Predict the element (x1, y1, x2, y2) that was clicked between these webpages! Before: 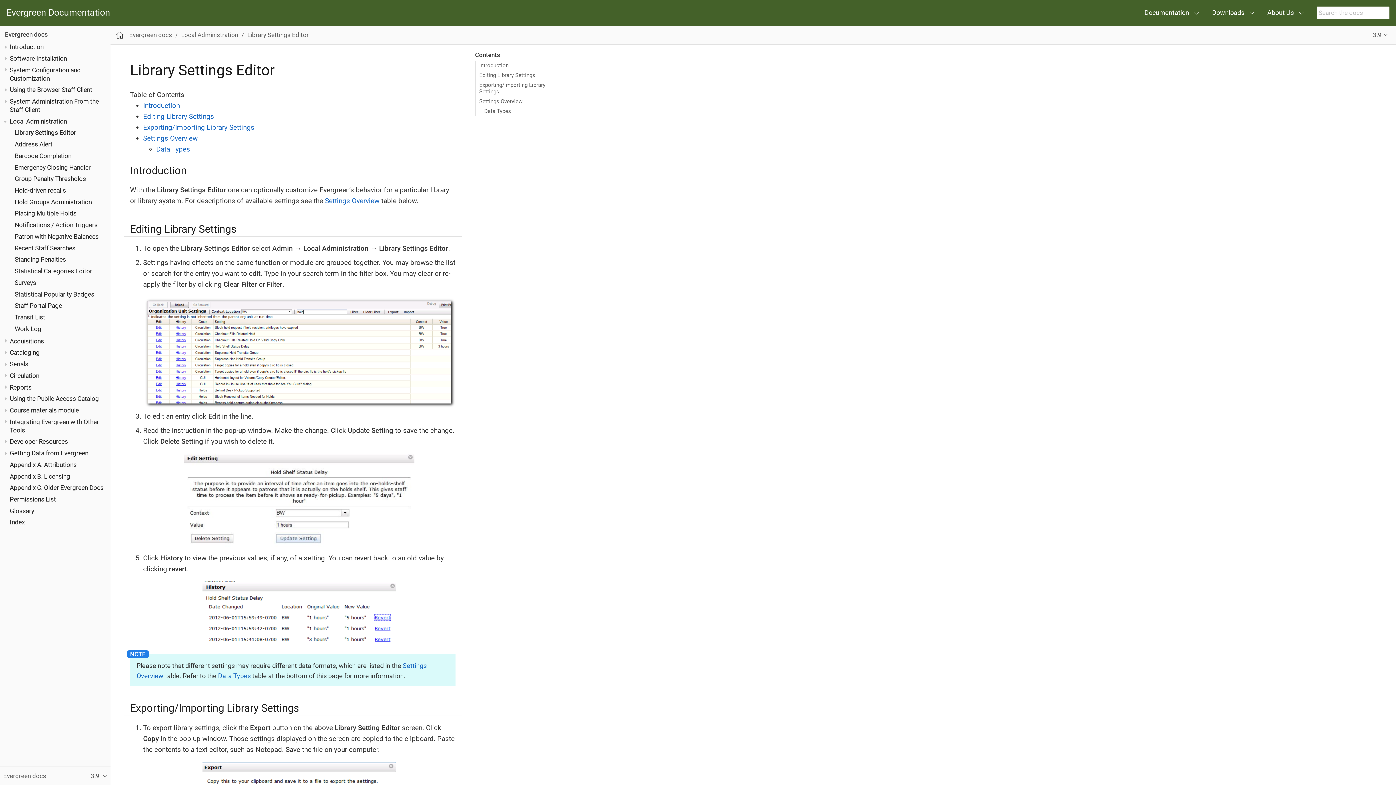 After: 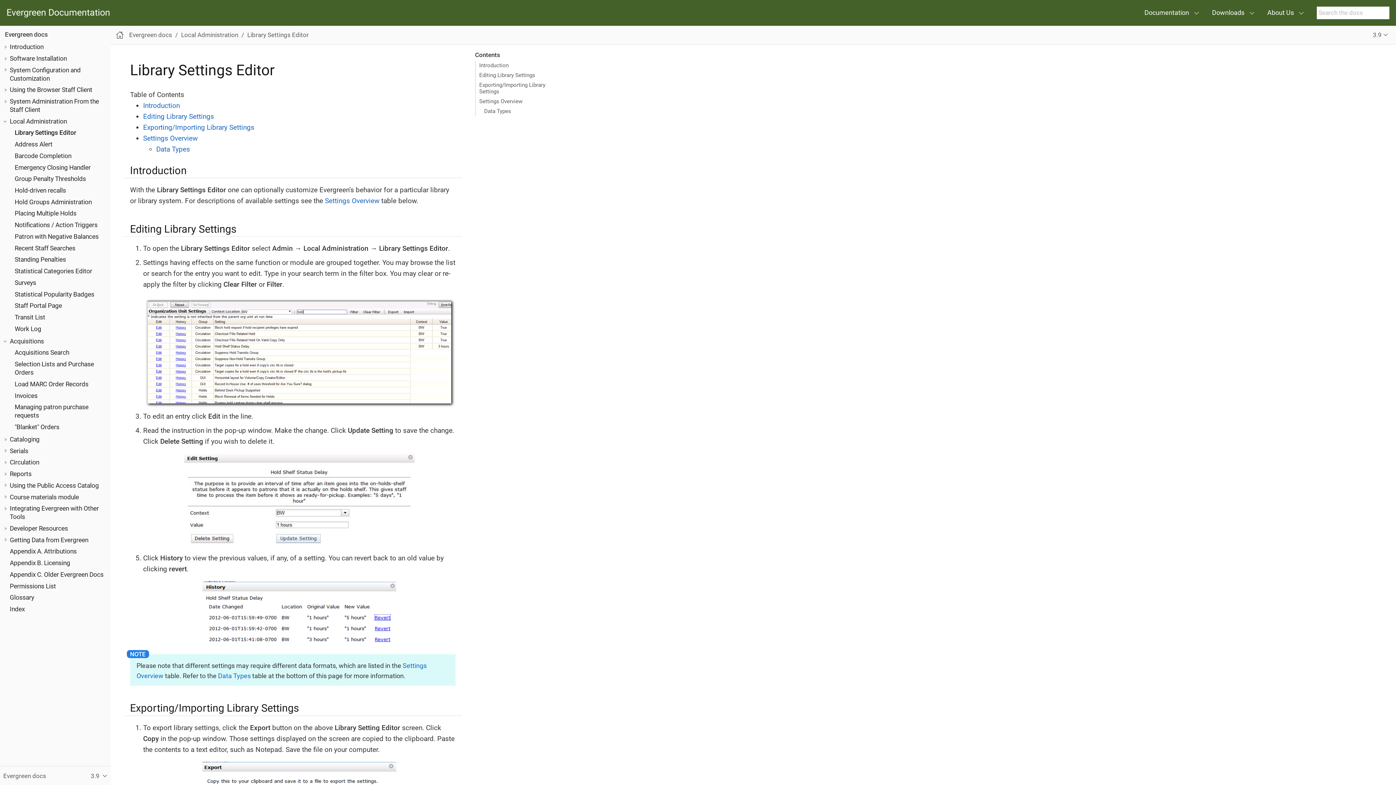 Action: bbox: (1, 337, 9, 345)